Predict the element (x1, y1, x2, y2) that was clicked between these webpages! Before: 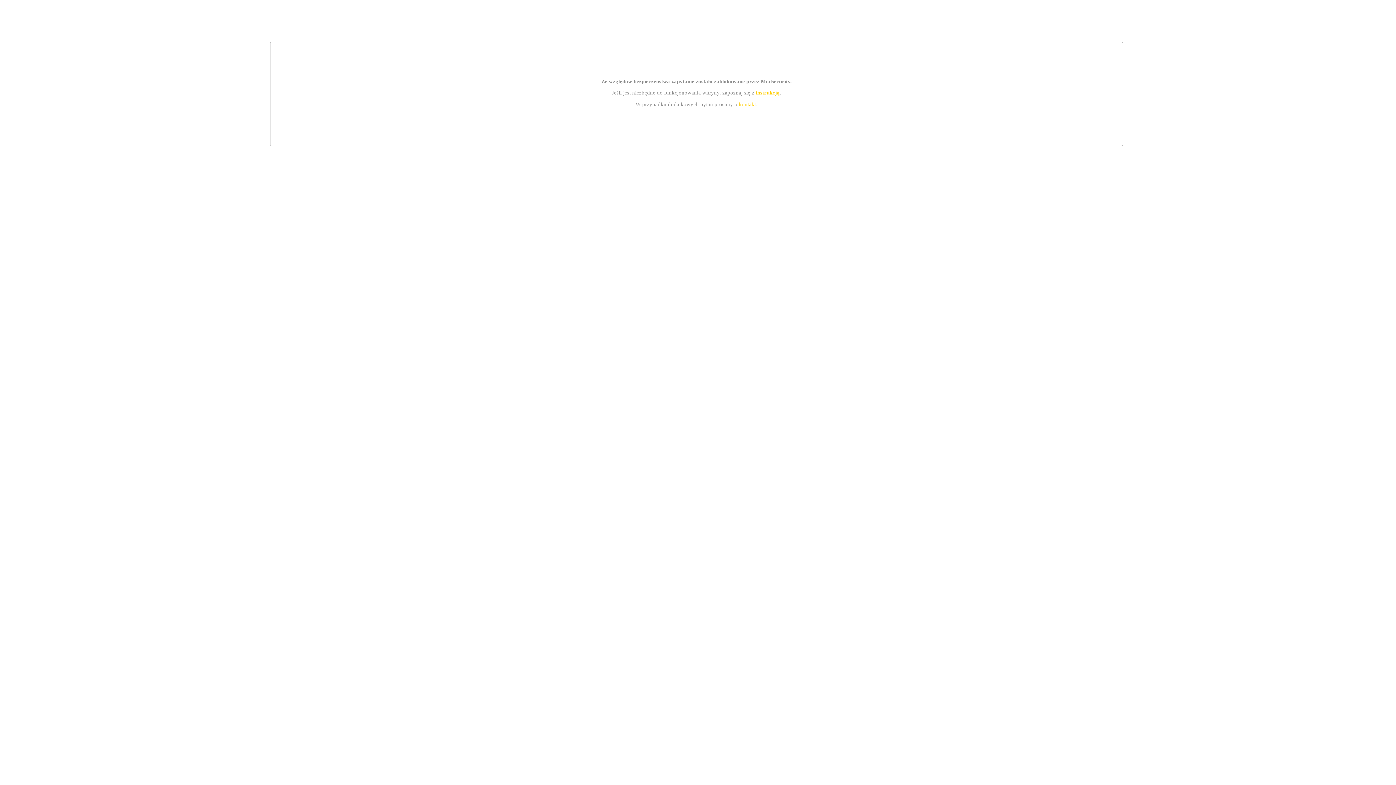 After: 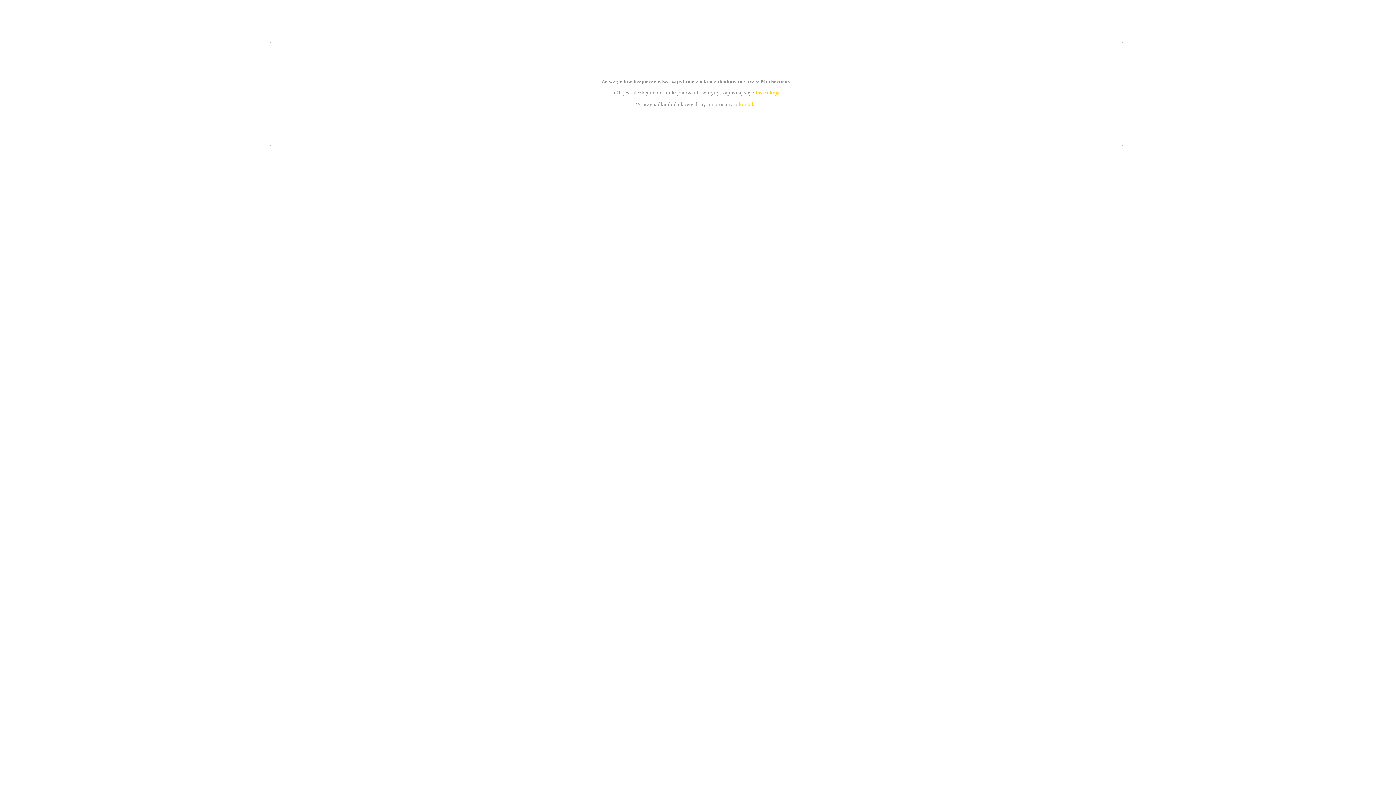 Action: bbox: (739, 101, 756, 107) label: kontakt